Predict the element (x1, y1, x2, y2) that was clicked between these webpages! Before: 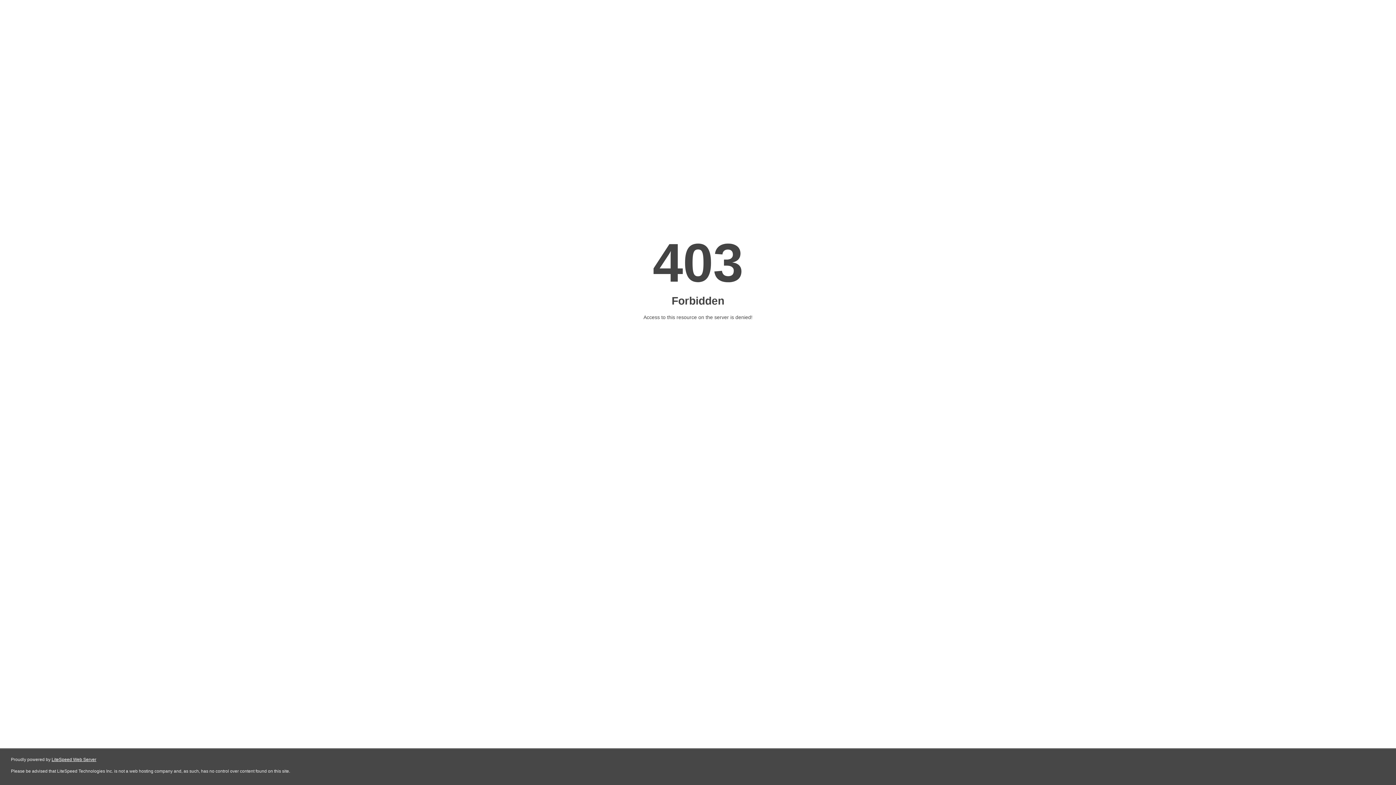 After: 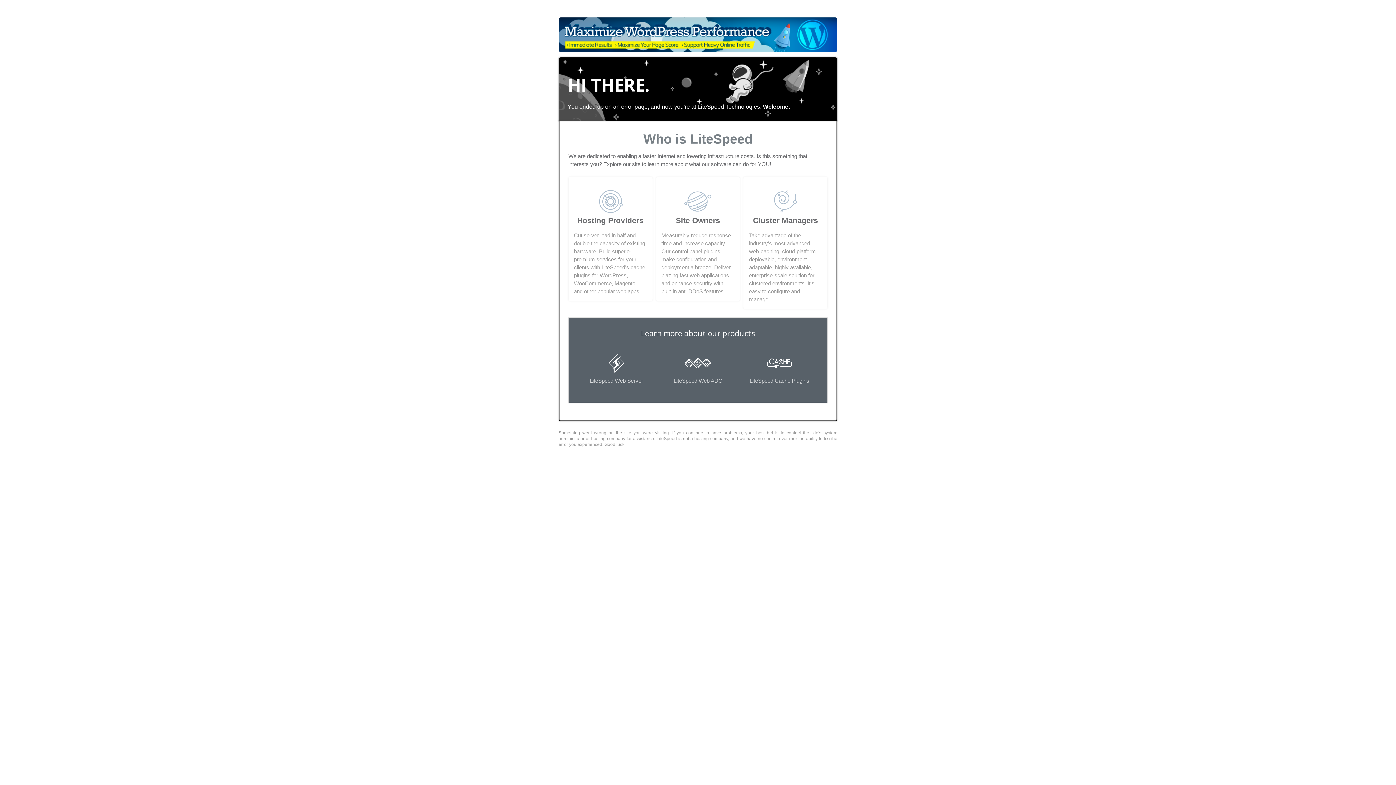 Action: label: LiteSpeed Web Server bbox: (51, 757, 96, 762)